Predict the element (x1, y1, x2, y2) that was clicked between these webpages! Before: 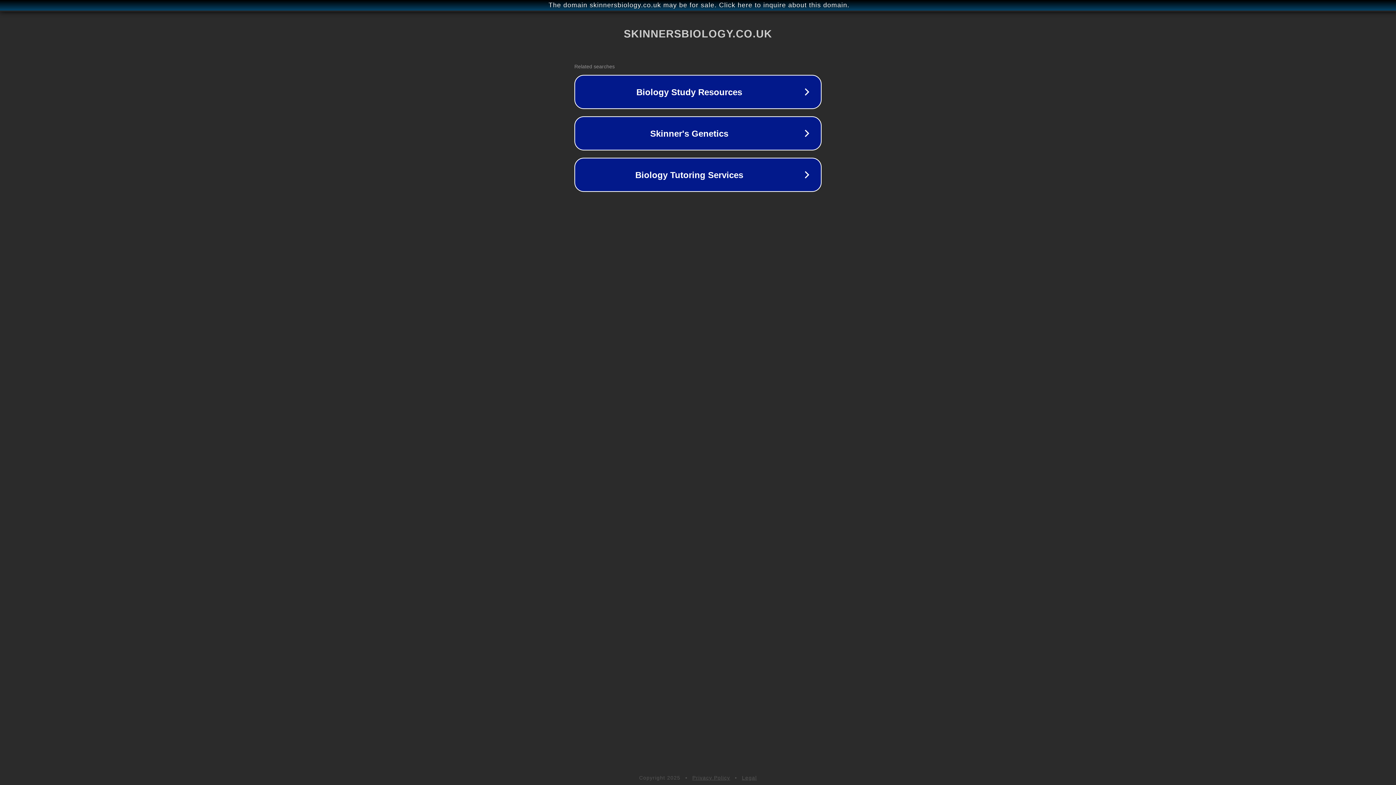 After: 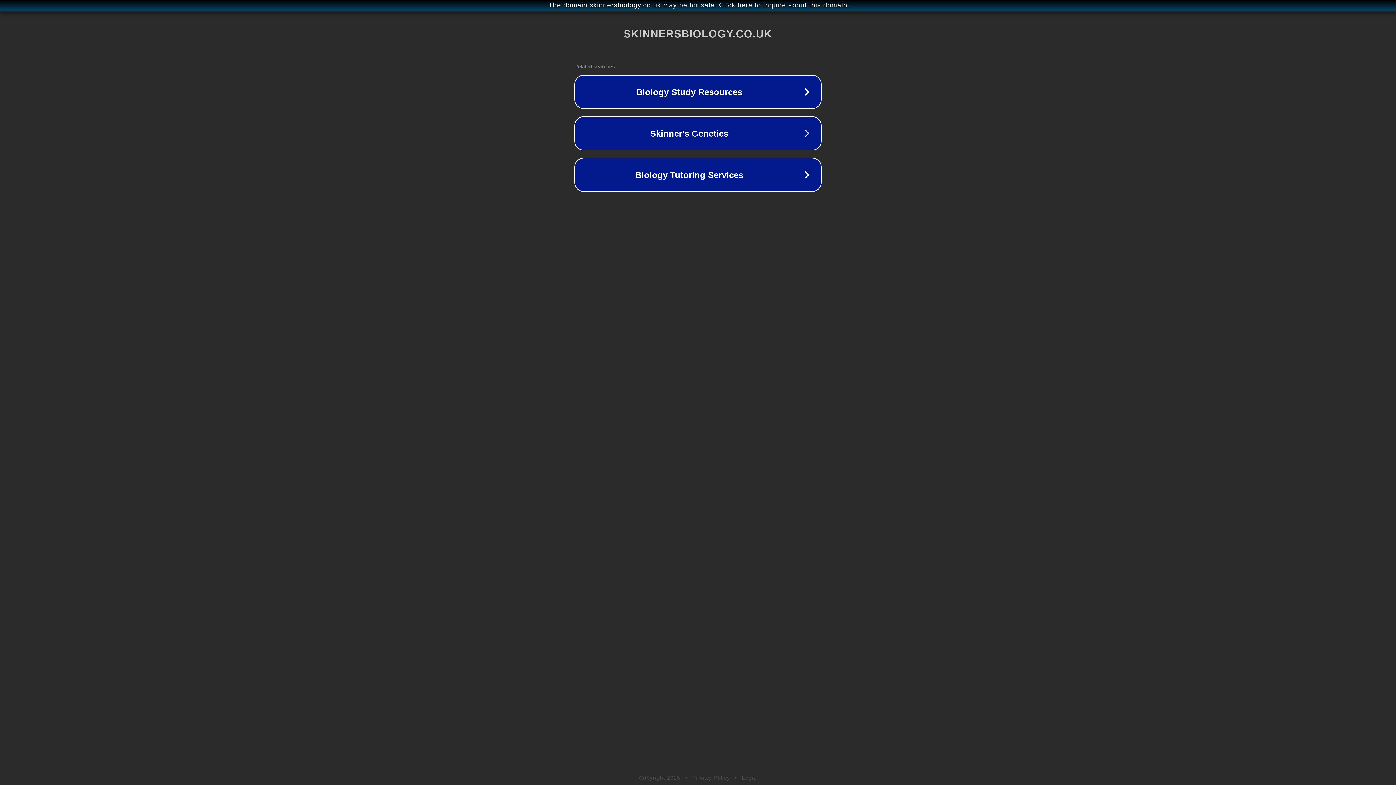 Action: bbox: (692, 775, 730, 781) label: Privacy Policy